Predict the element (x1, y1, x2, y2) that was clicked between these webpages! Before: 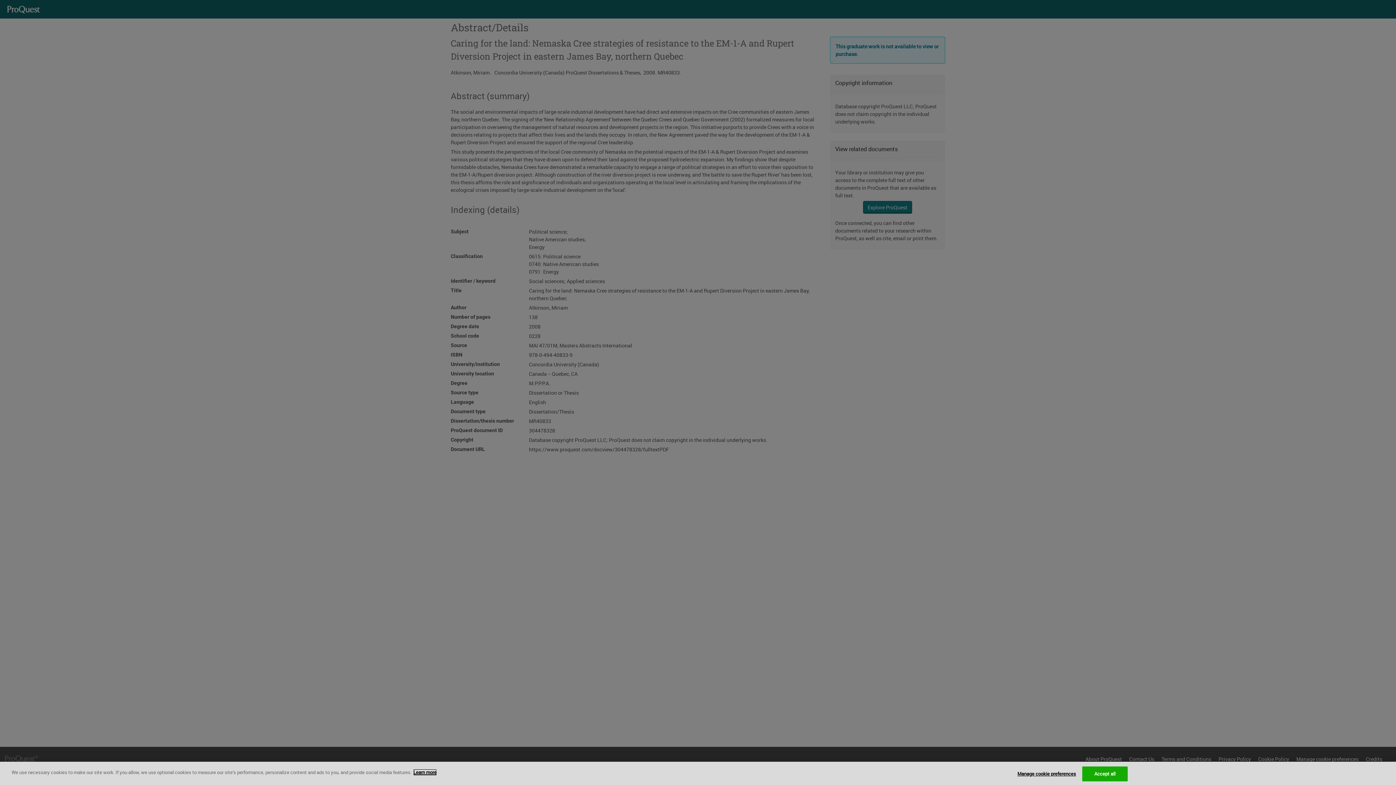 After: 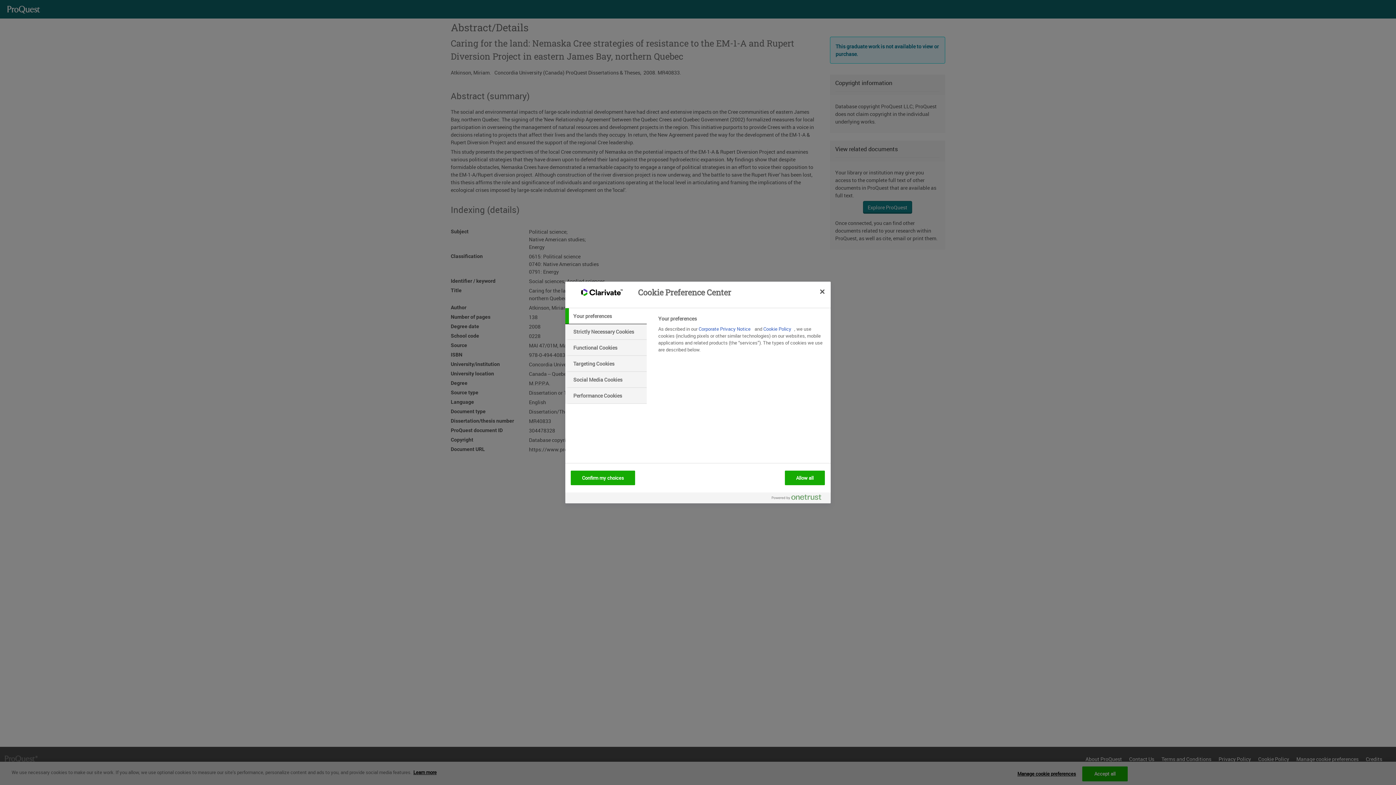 Action: bbox: (1017, 767, 1076, 781) label: Manage cookie preferences